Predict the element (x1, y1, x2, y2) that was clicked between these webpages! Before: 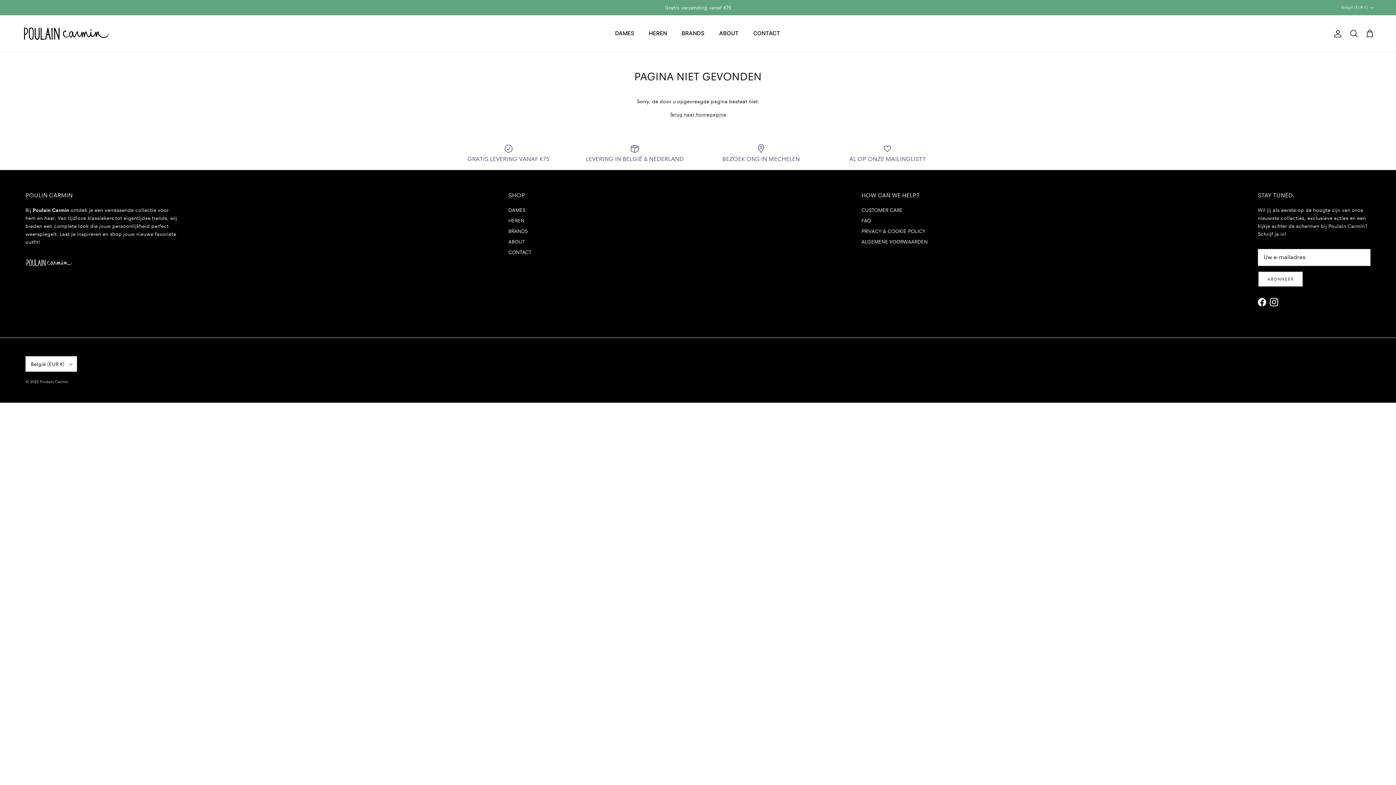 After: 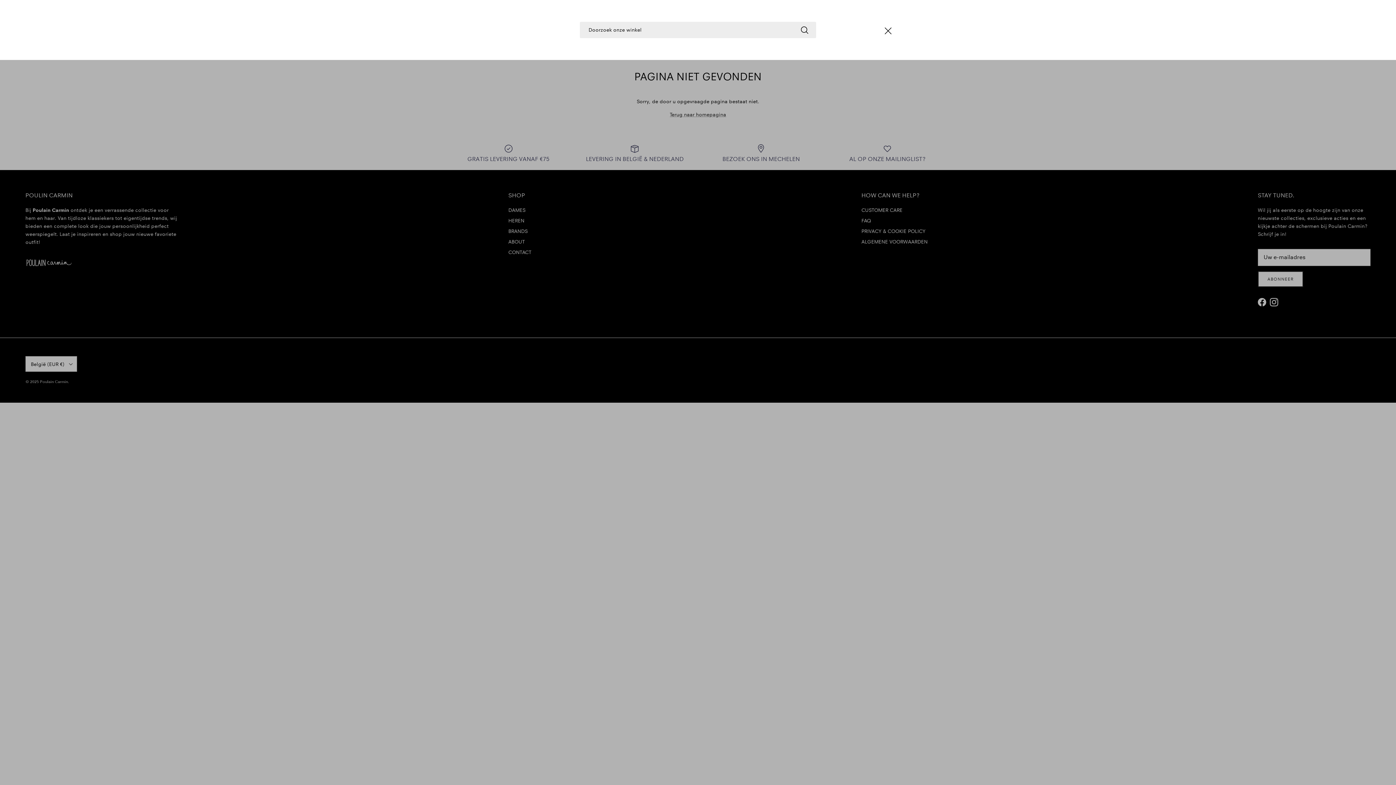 Action: label: Zoeken bbox: (1349, 28, 1358, 38)